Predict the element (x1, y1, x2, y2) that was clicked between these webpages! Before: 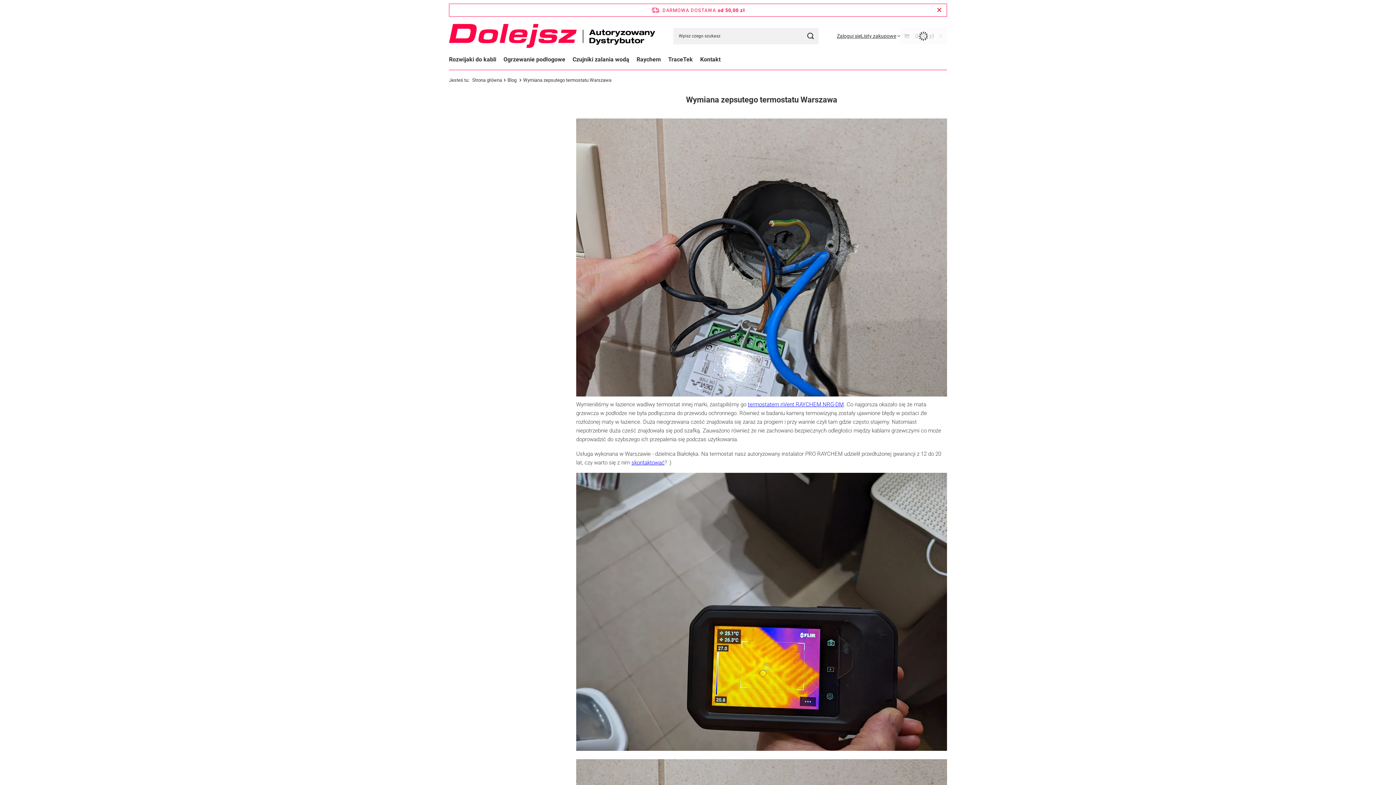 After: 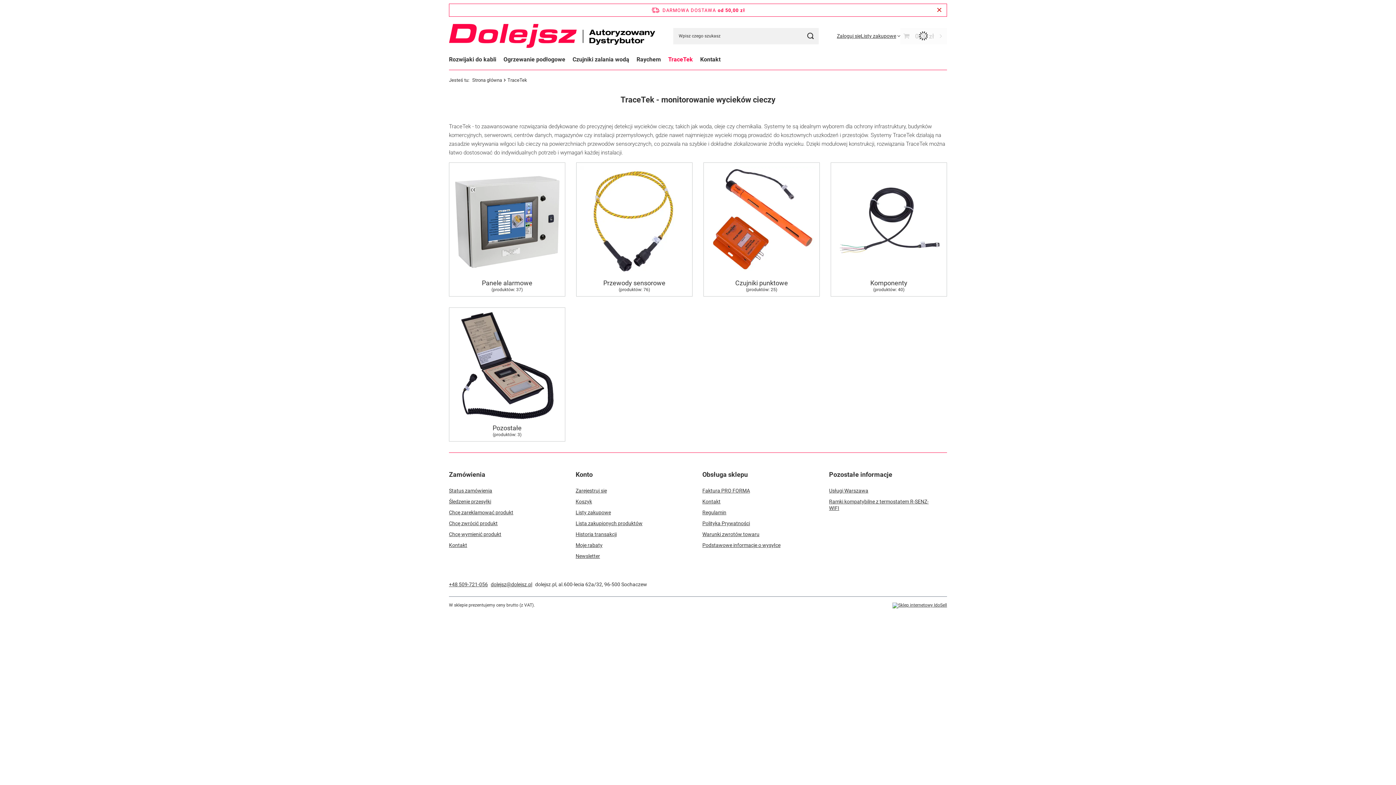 Action: label: TraceTek bbox: (664, 54, 696, 66)